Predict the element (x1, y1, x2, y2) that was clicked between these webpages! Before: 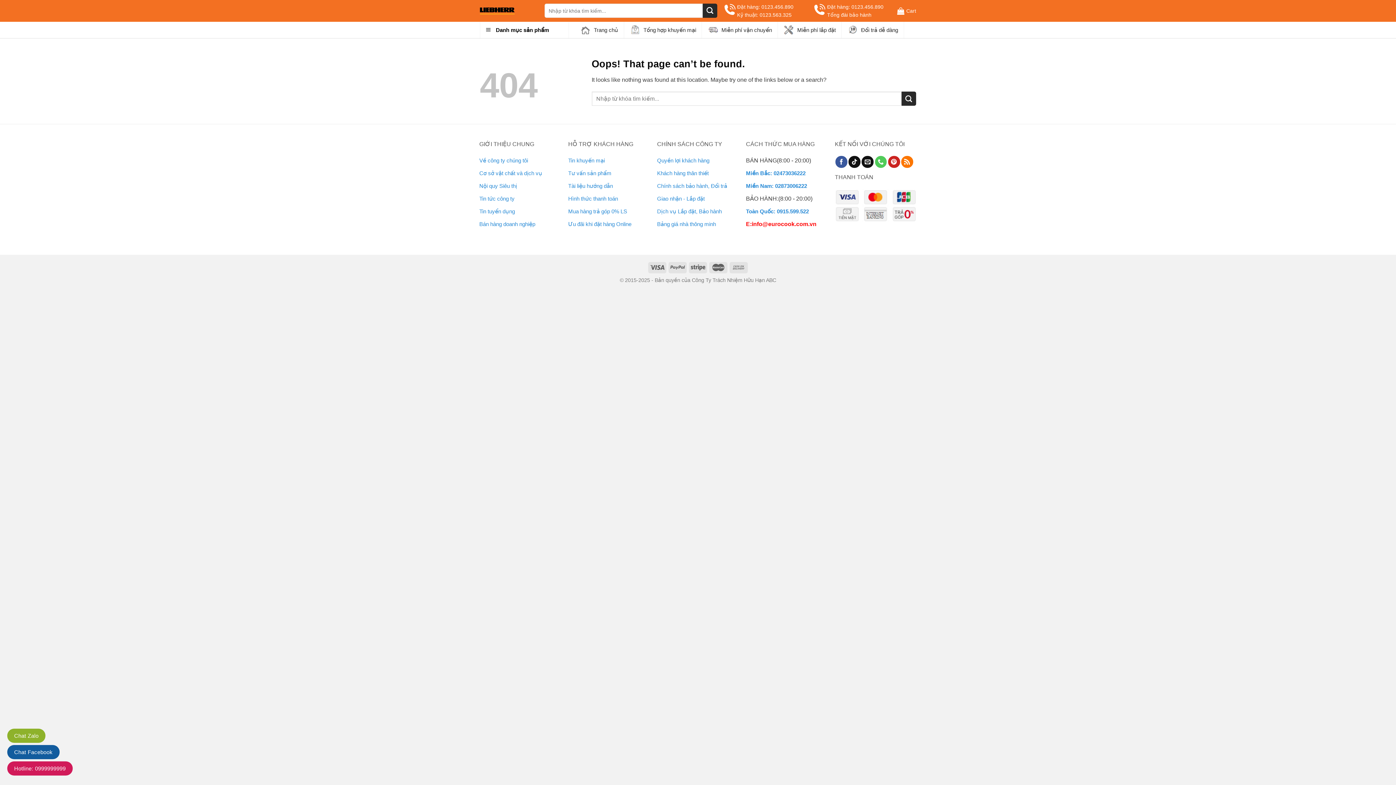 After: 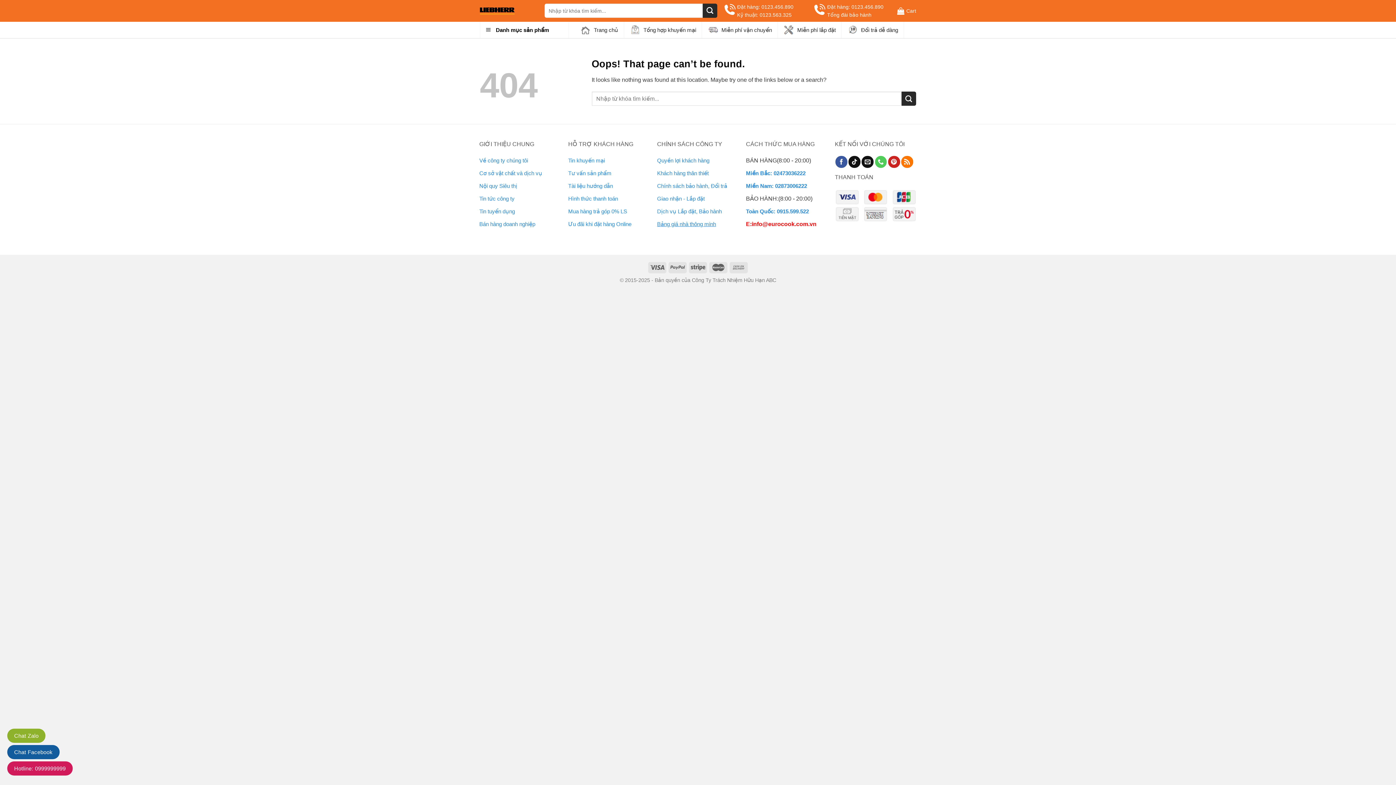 Action: label: Bảng giá nhà thông minh bbox: (657, 221, 716, 227)